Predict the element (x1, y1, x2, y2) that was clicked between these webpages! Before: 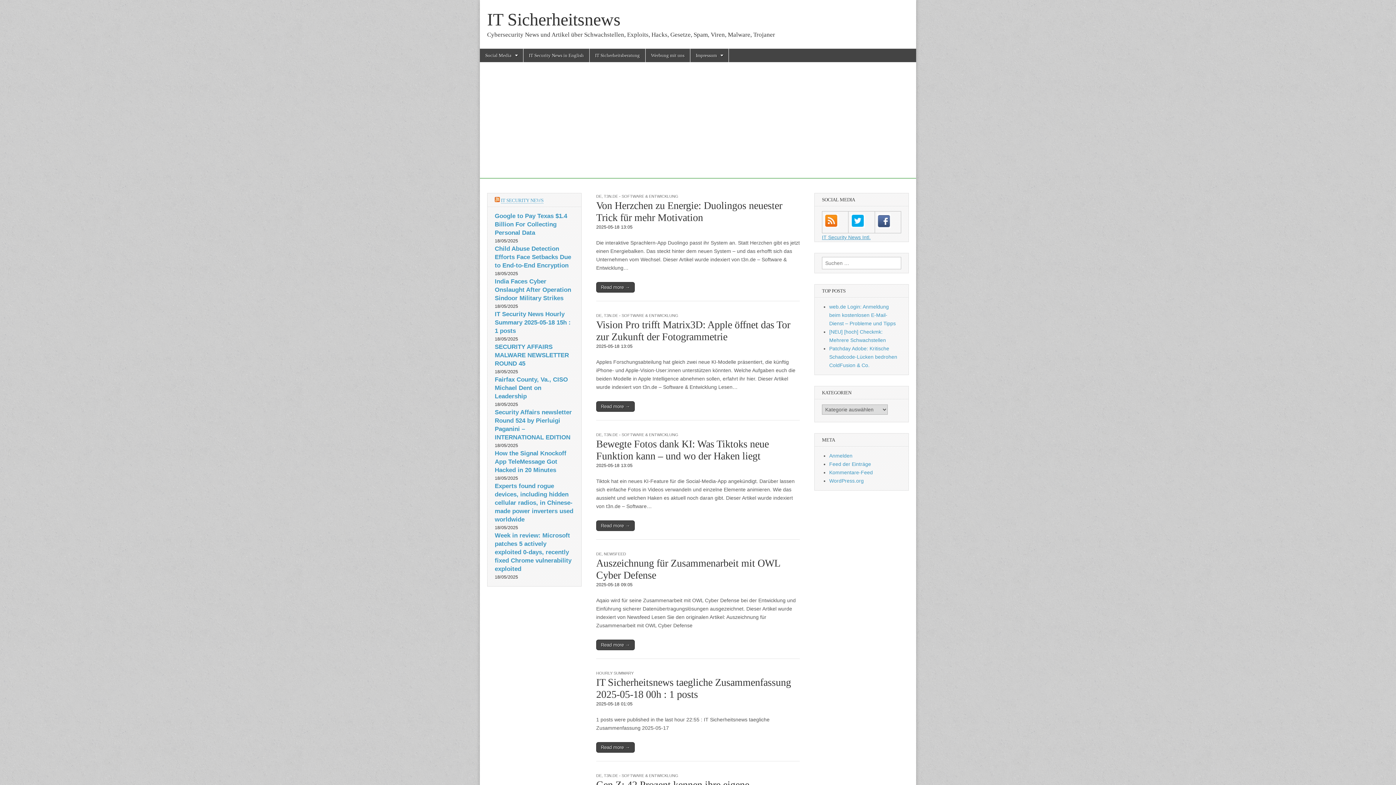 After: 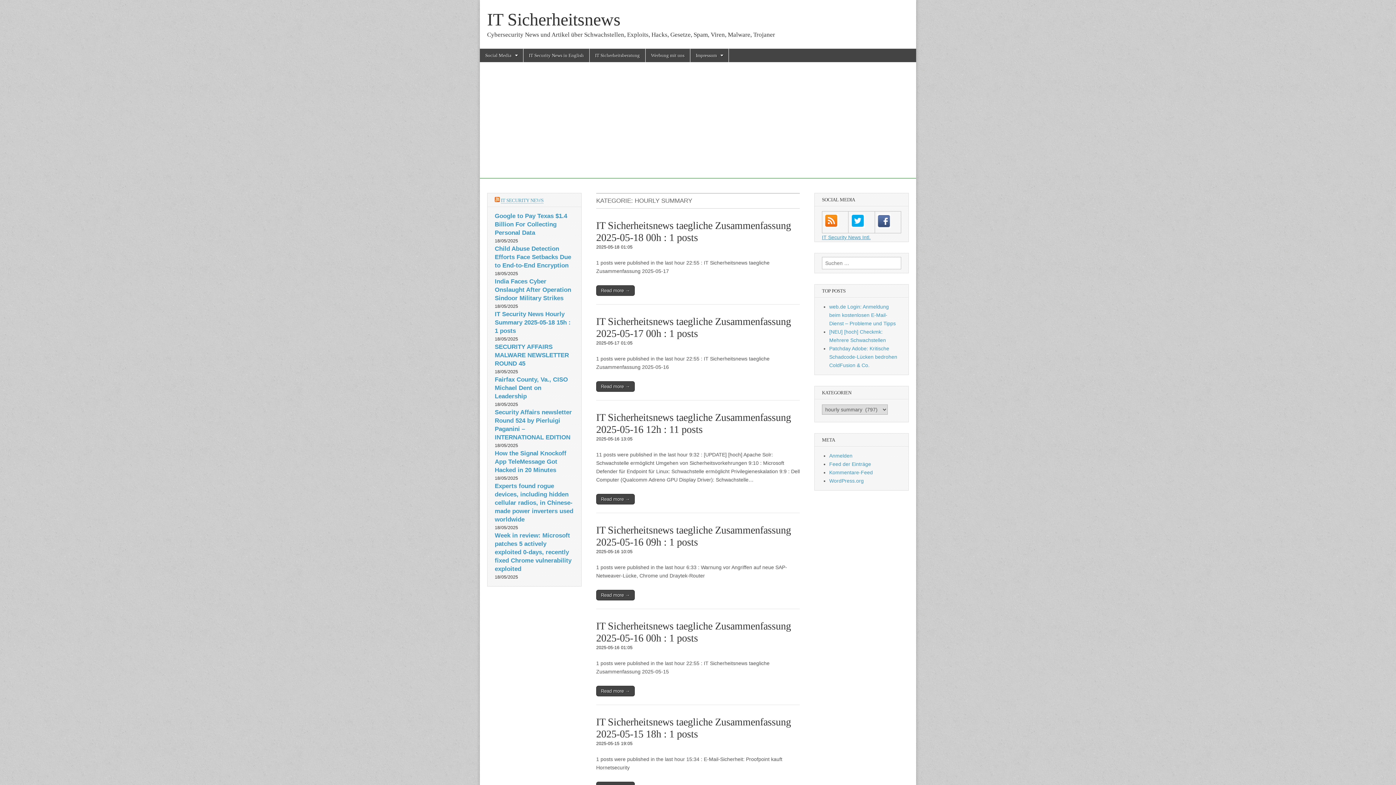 Action: bbox: (596, 671, 633, 675) label: HOURLY SUMMARY